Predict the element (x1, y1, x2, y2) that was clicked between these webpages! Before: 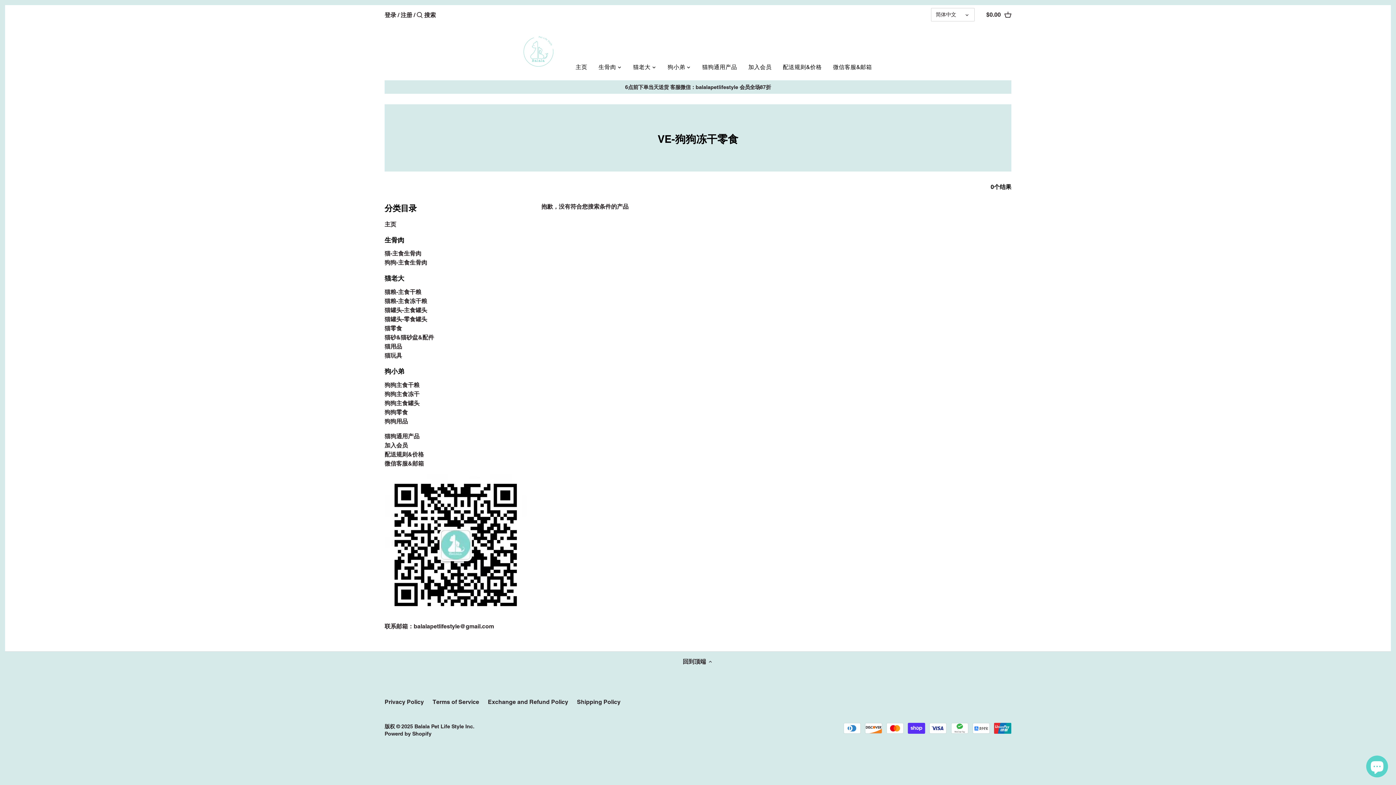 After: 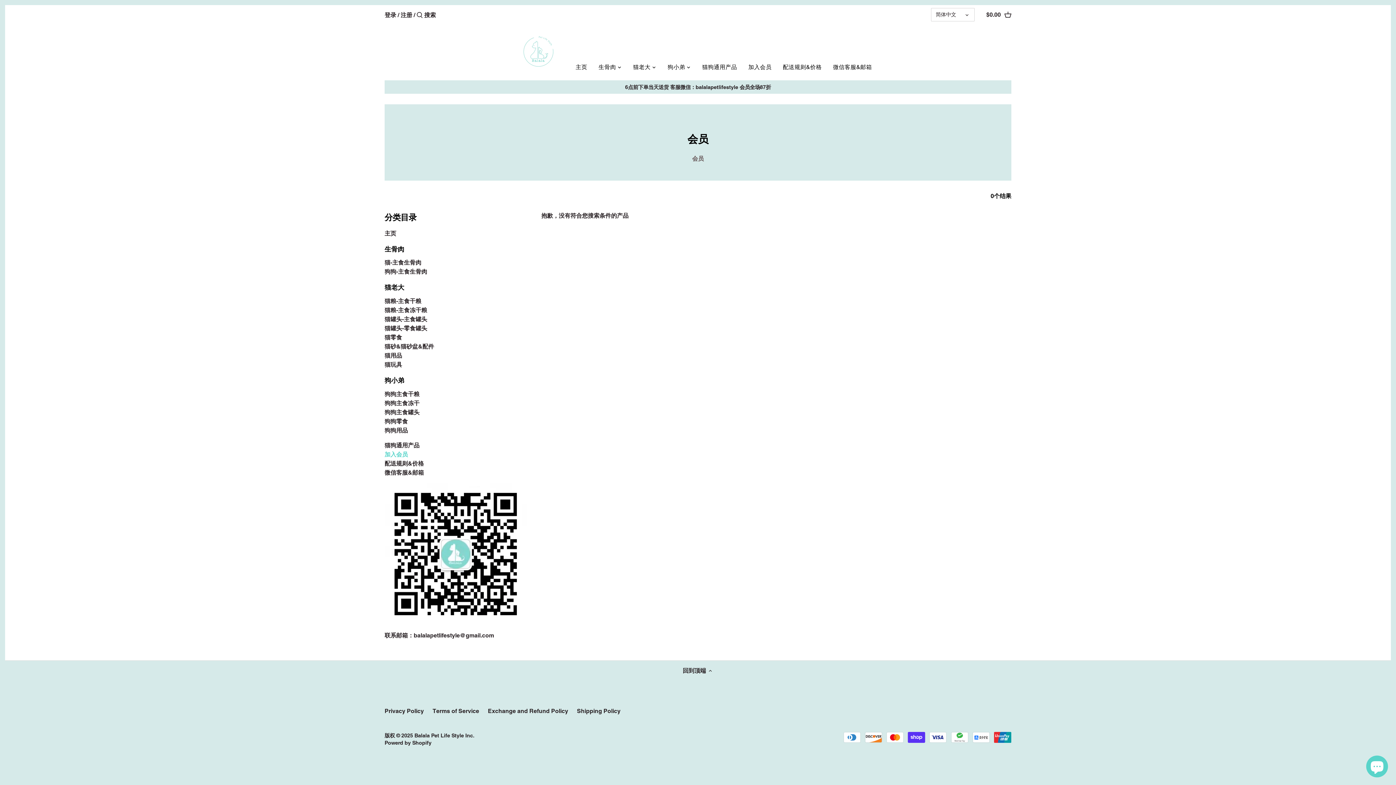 Action: label: 加入会员 bbox: (384, 442, 408, 449)